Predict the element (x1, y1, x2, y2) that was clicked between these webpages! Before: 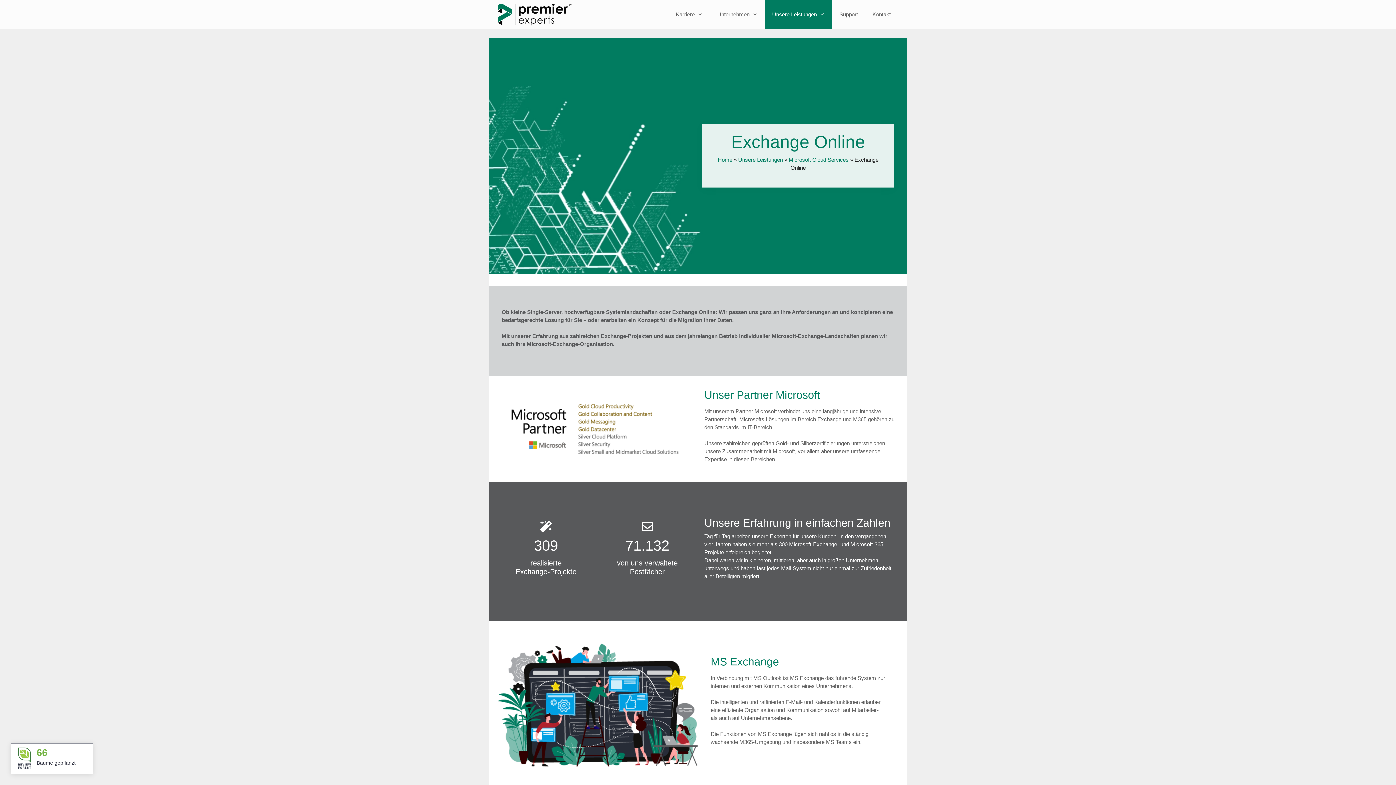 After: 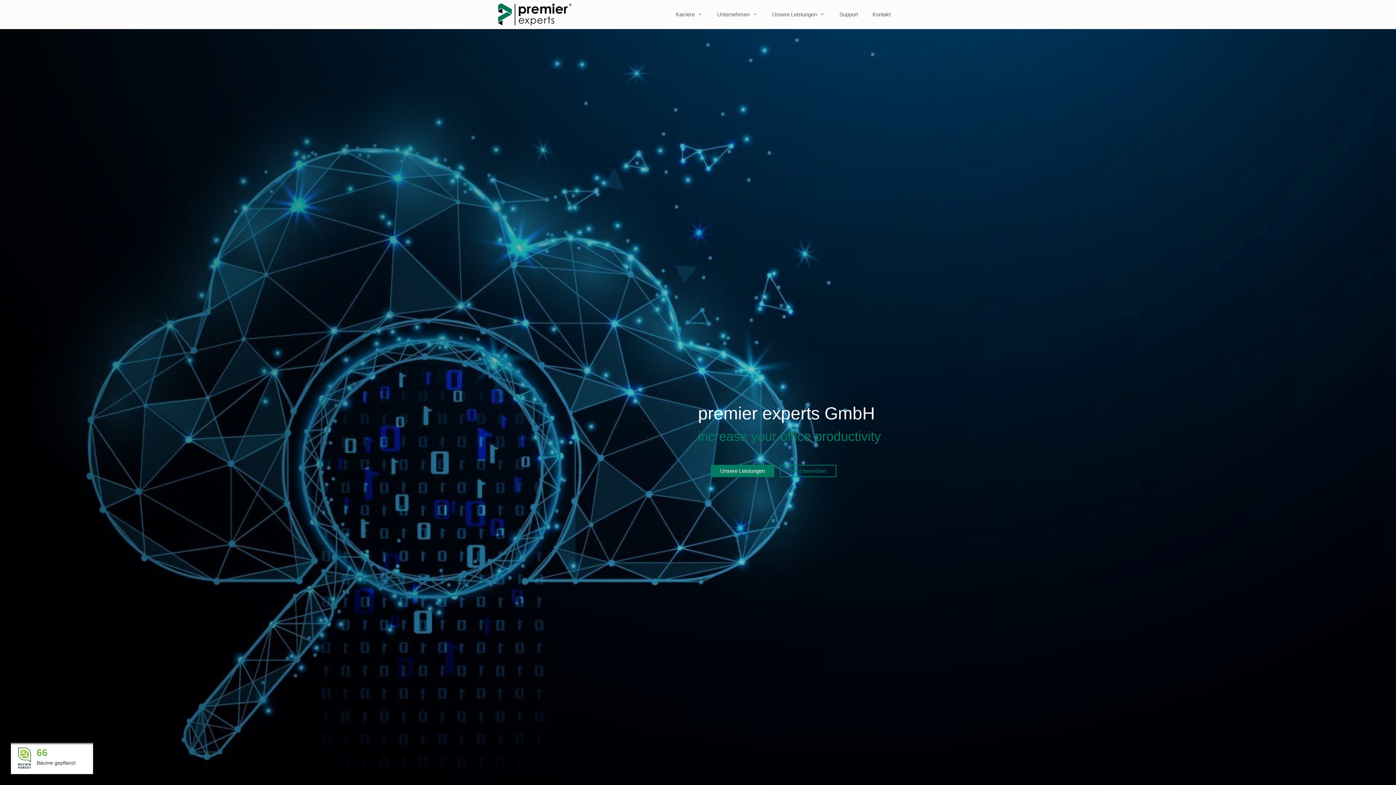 Action: bbox: (498, 0, 575, 29)